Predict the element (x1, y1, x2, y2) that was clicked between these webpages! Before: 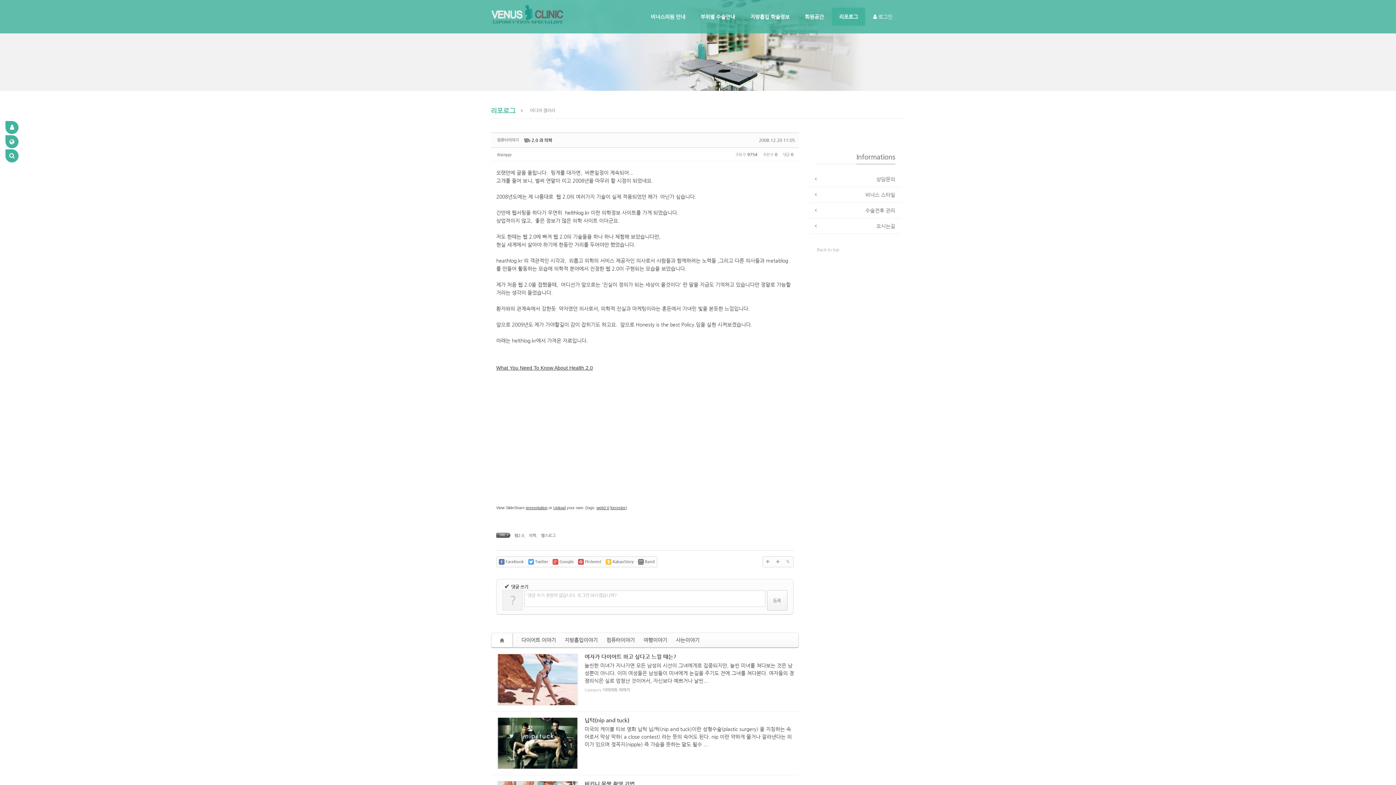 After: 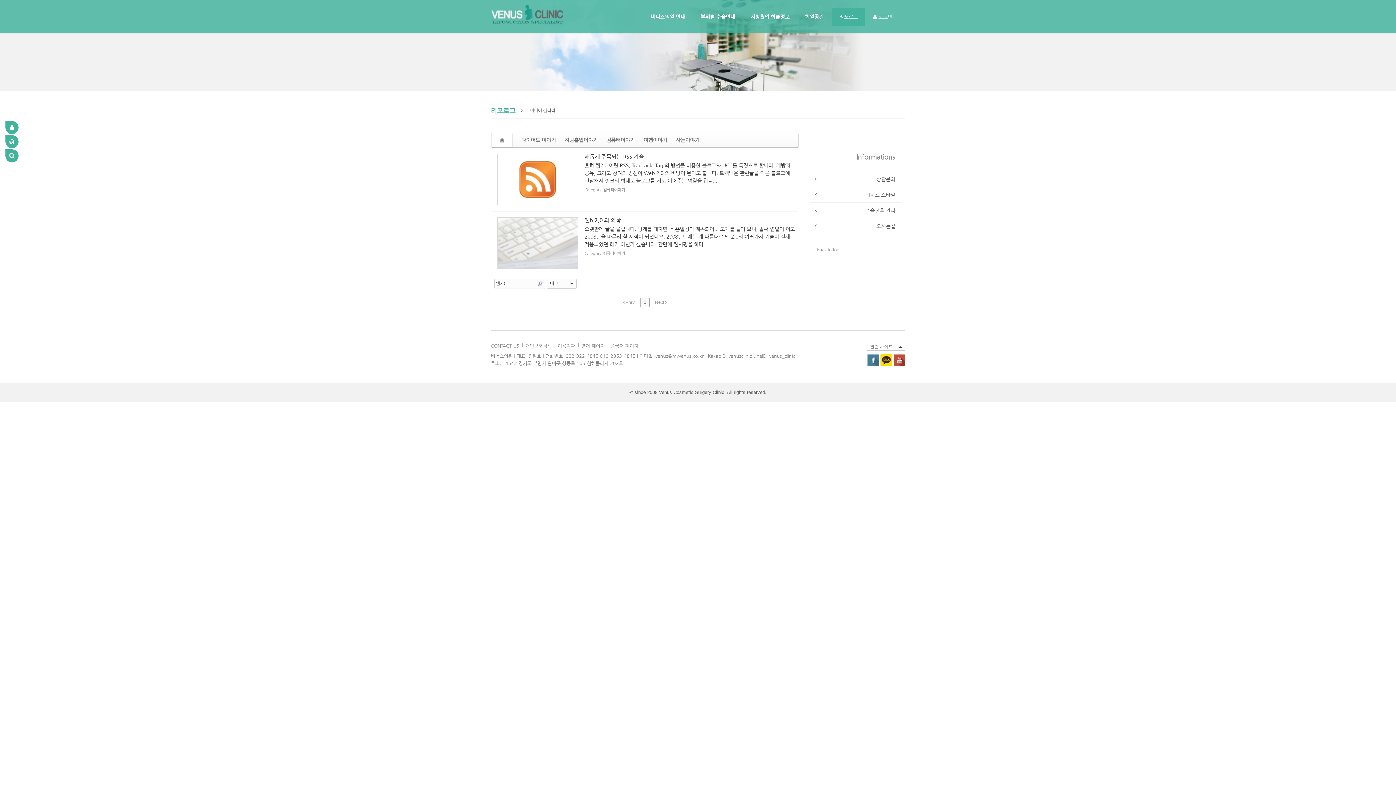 Action: label: 웹2.0 bbox: (514, 533, 524, 538)